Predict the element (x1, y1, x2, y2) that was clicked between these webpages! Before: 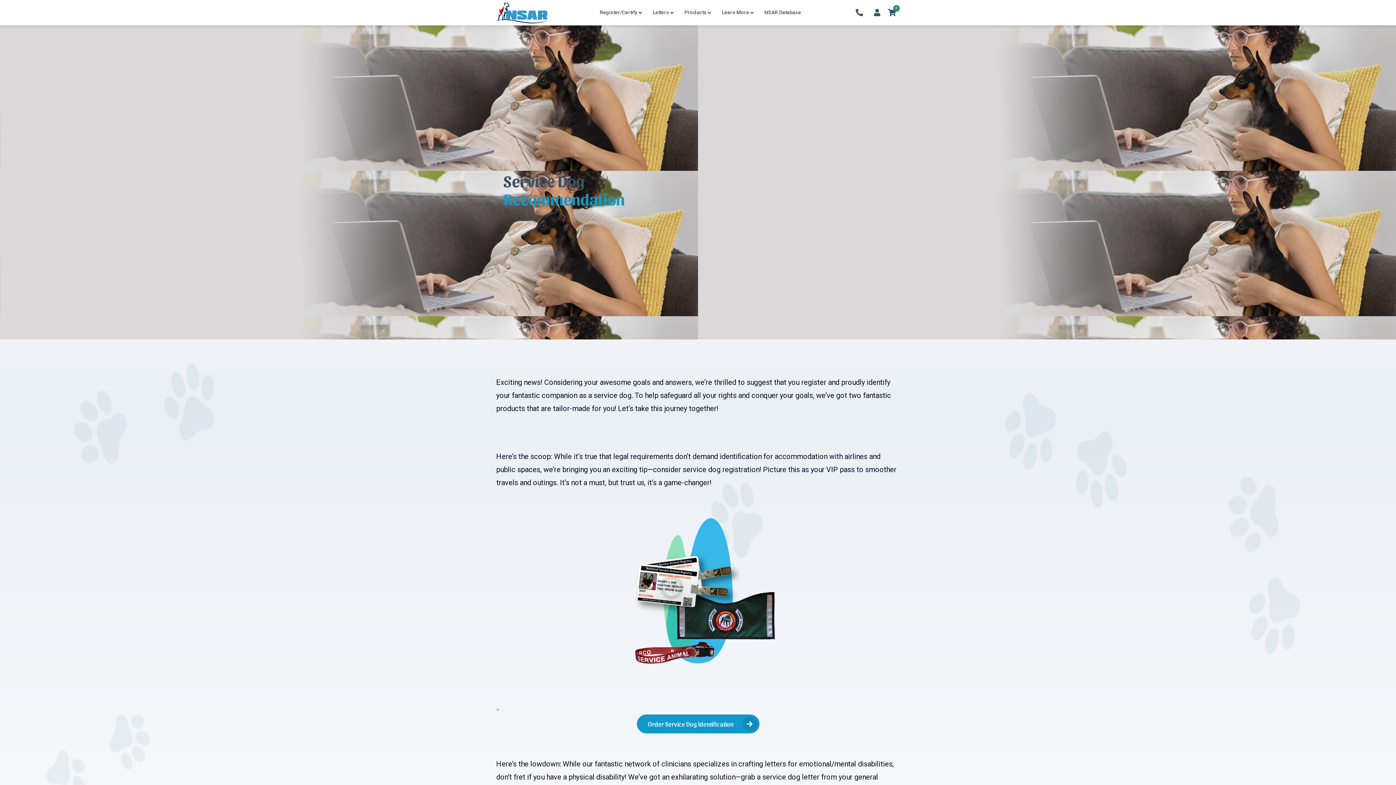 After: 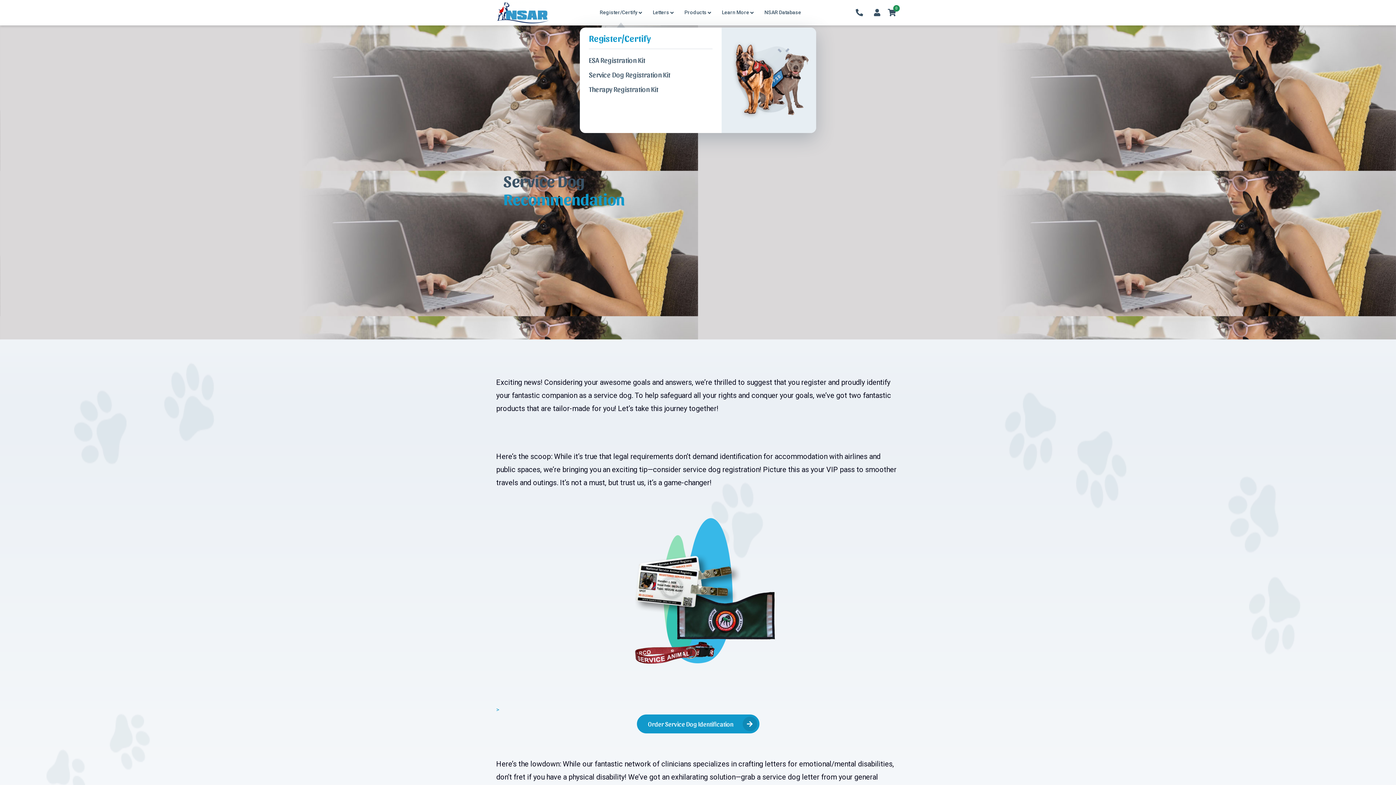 Action: bbox: (594, 9, 647, 15) label: Register/Certify